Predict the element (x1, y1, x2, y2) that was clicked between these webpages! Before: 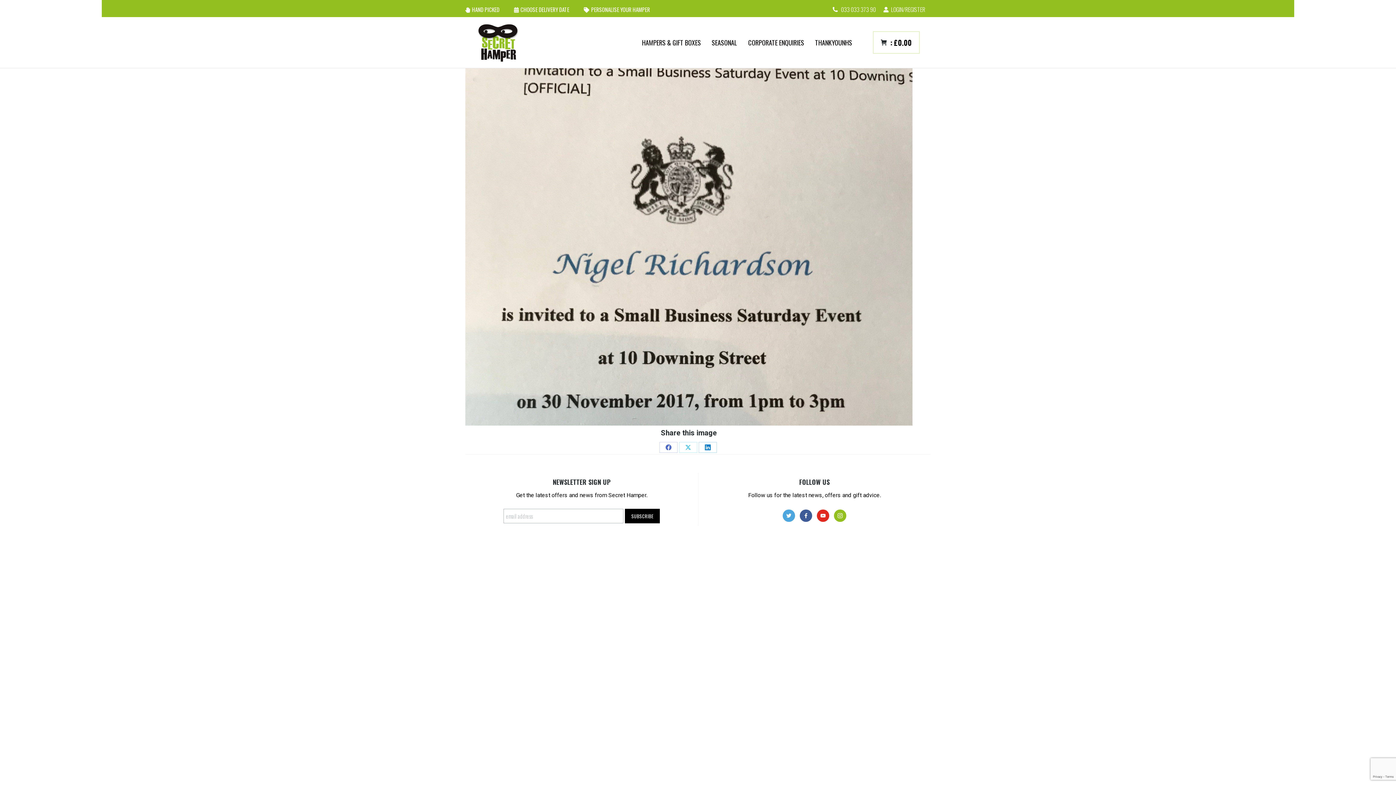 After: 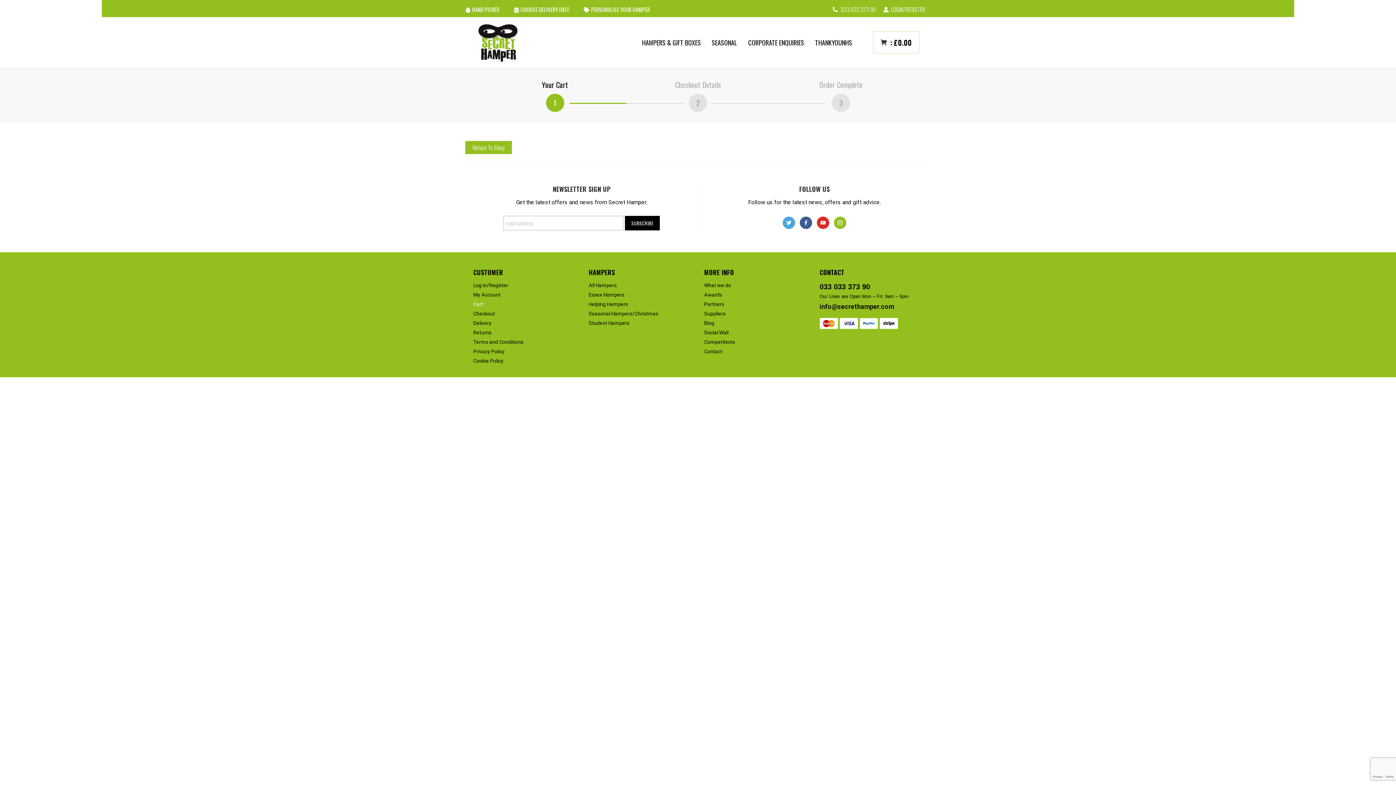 Action: bbox: (881, 39, 912, 45) label:  : 
£0.00